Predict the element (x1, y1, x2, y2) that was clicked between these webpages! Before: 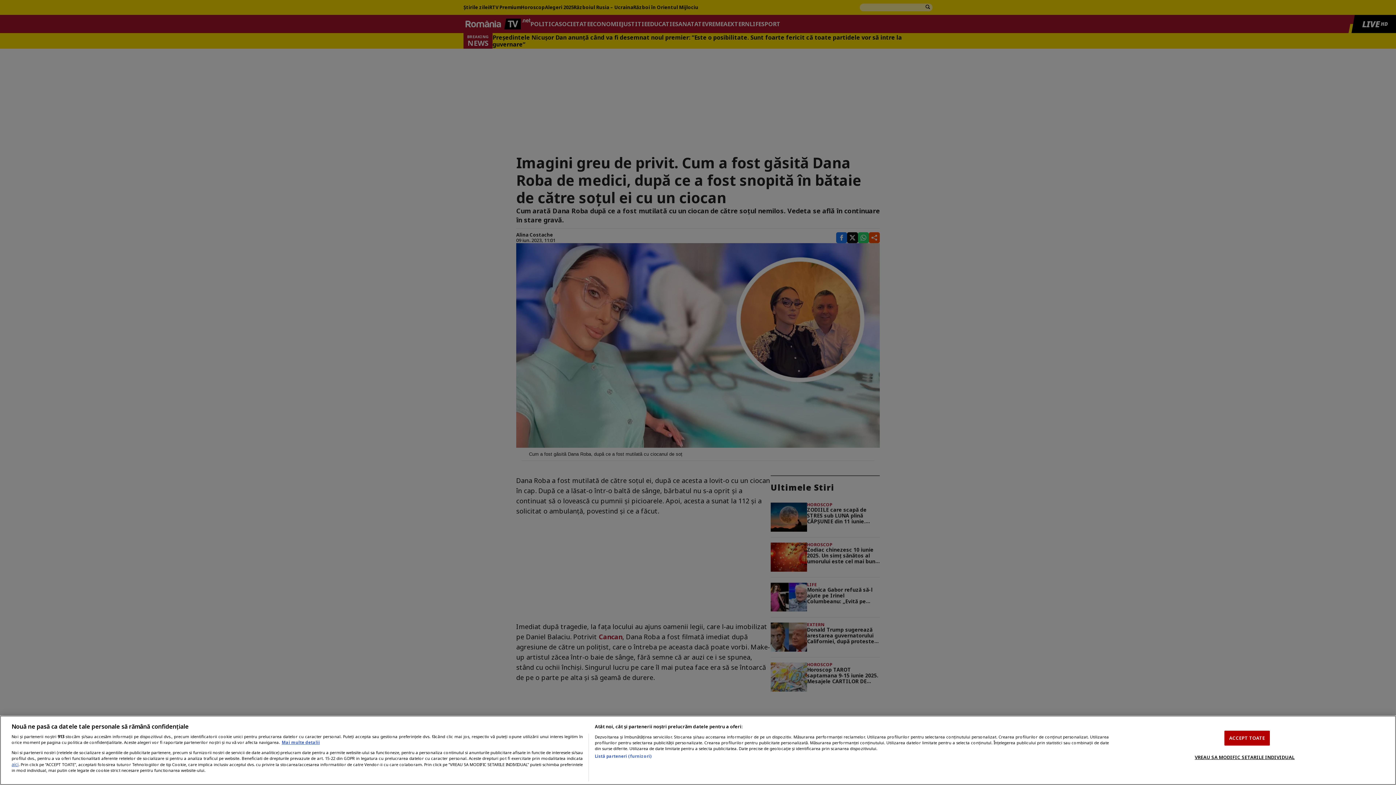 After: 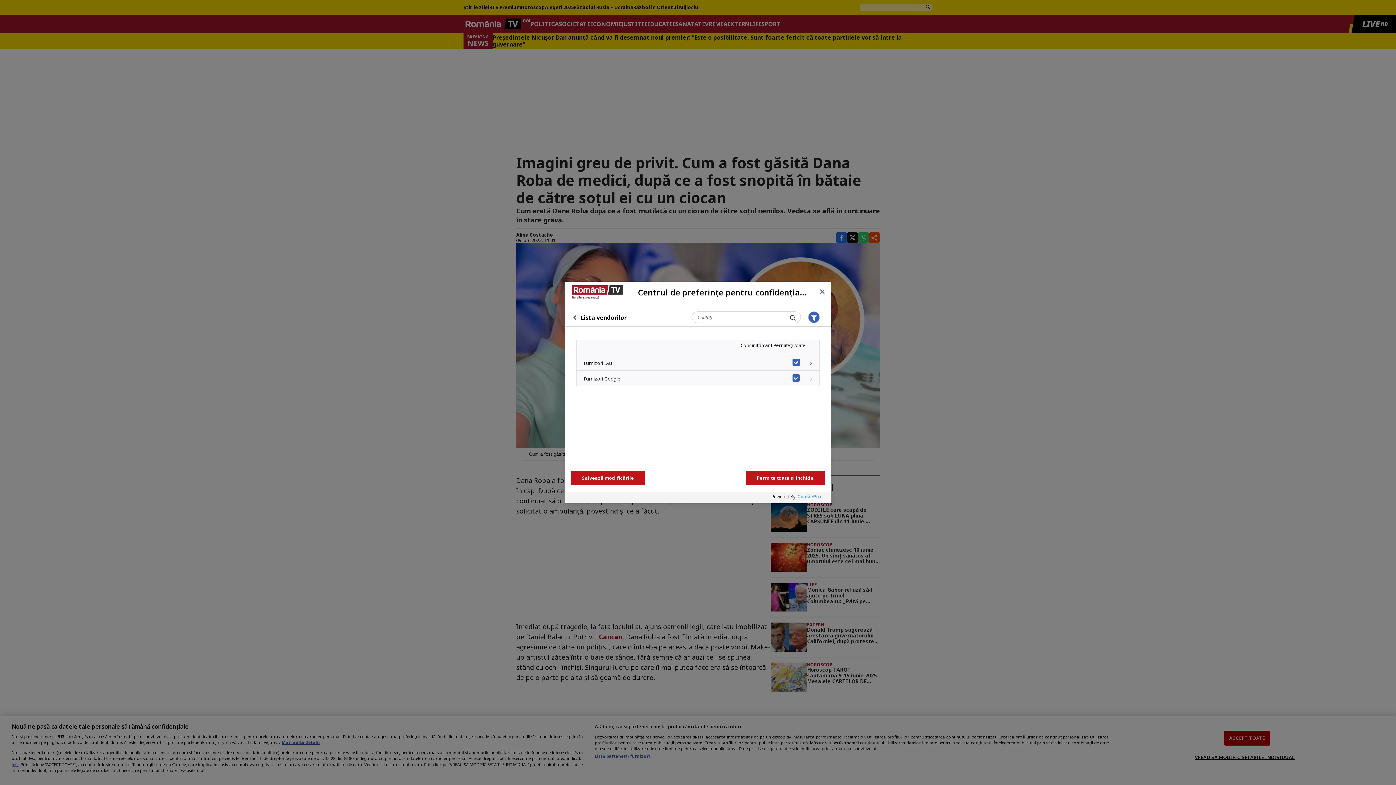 Action: bbox: (594, 753, 651, 759) label: Listă parteneri (furnizori)